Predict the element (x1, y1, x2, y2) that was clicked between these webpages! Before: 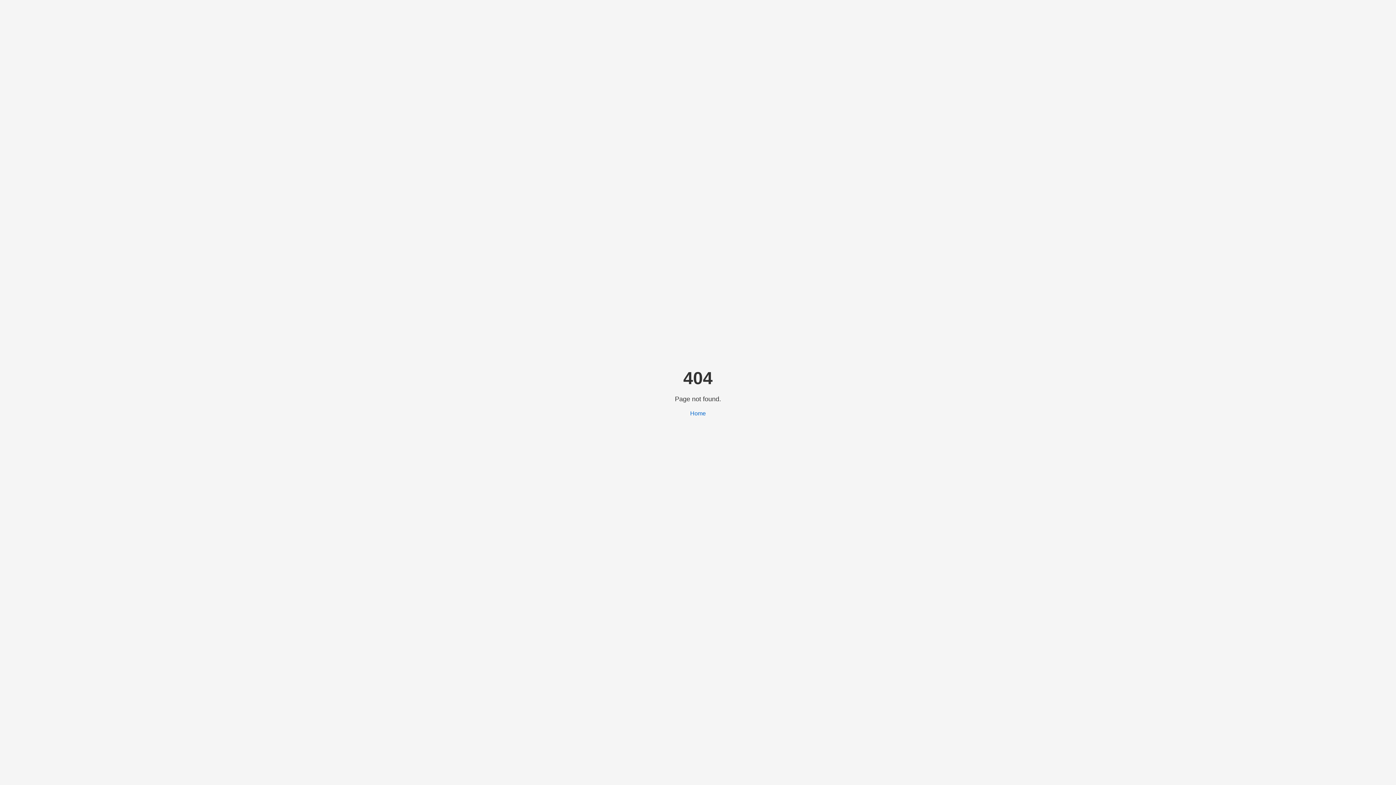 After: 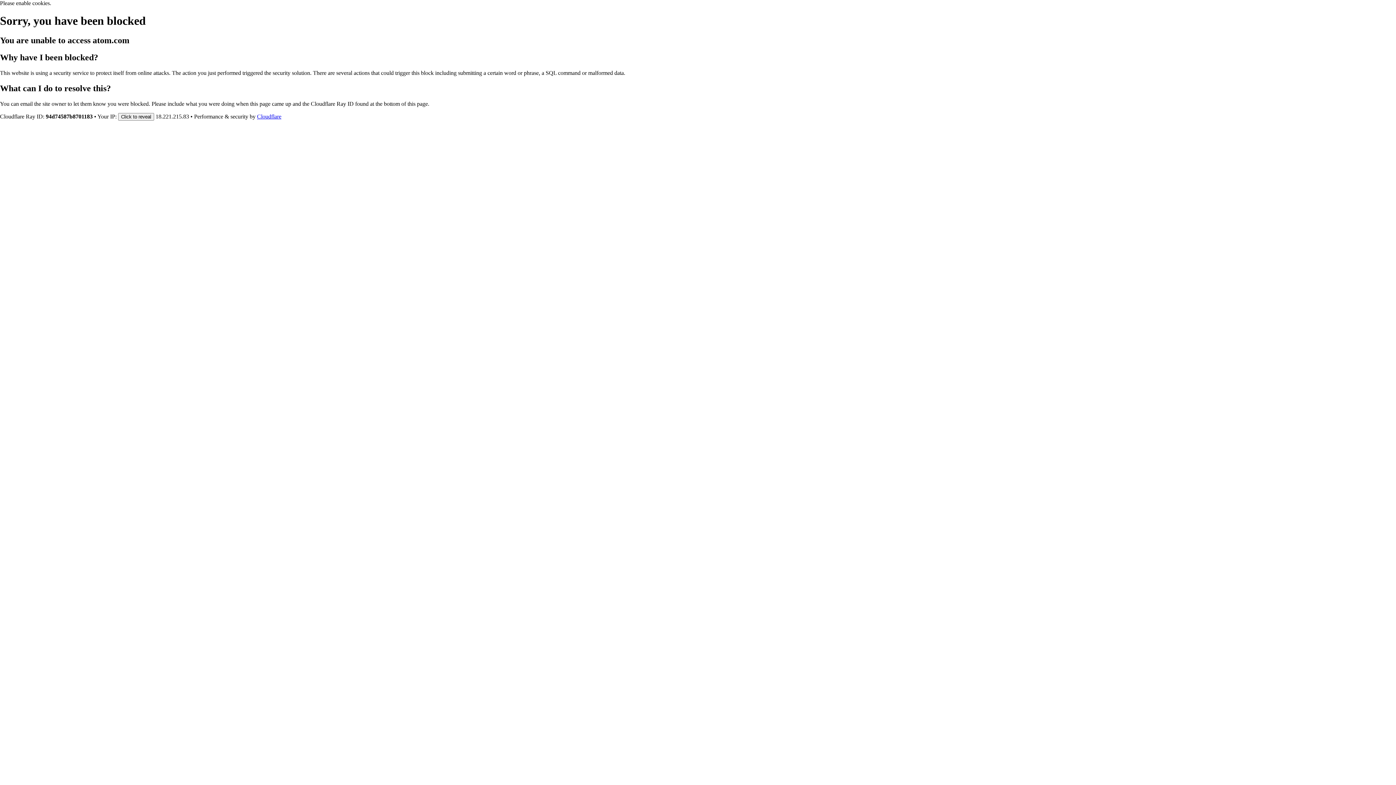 Action: label: Home bbox: (690, 410, 706, 416)